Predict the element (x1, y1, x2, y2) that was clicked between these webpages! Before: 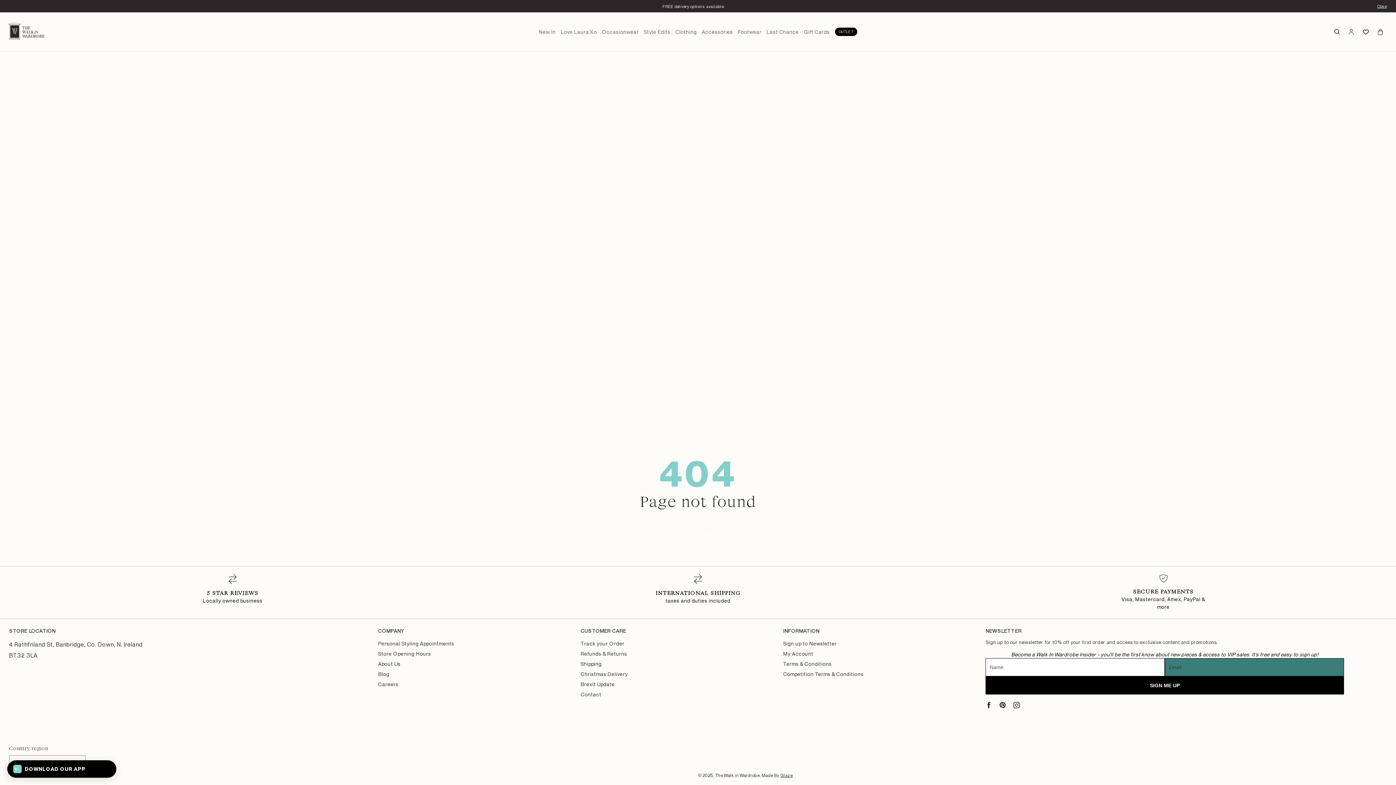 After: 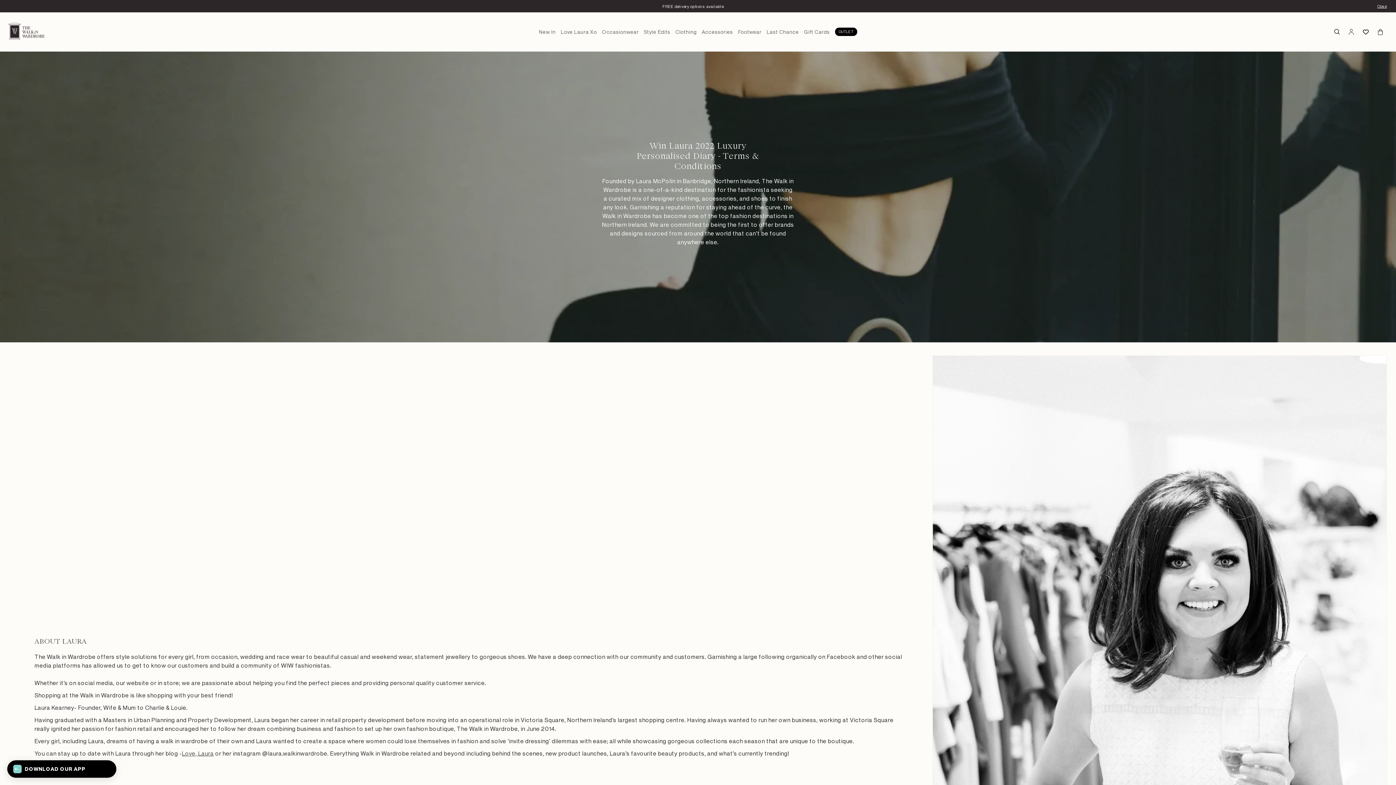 Action: label: Competition Terms & Conditions bbox: (783, 671, 863, 677)